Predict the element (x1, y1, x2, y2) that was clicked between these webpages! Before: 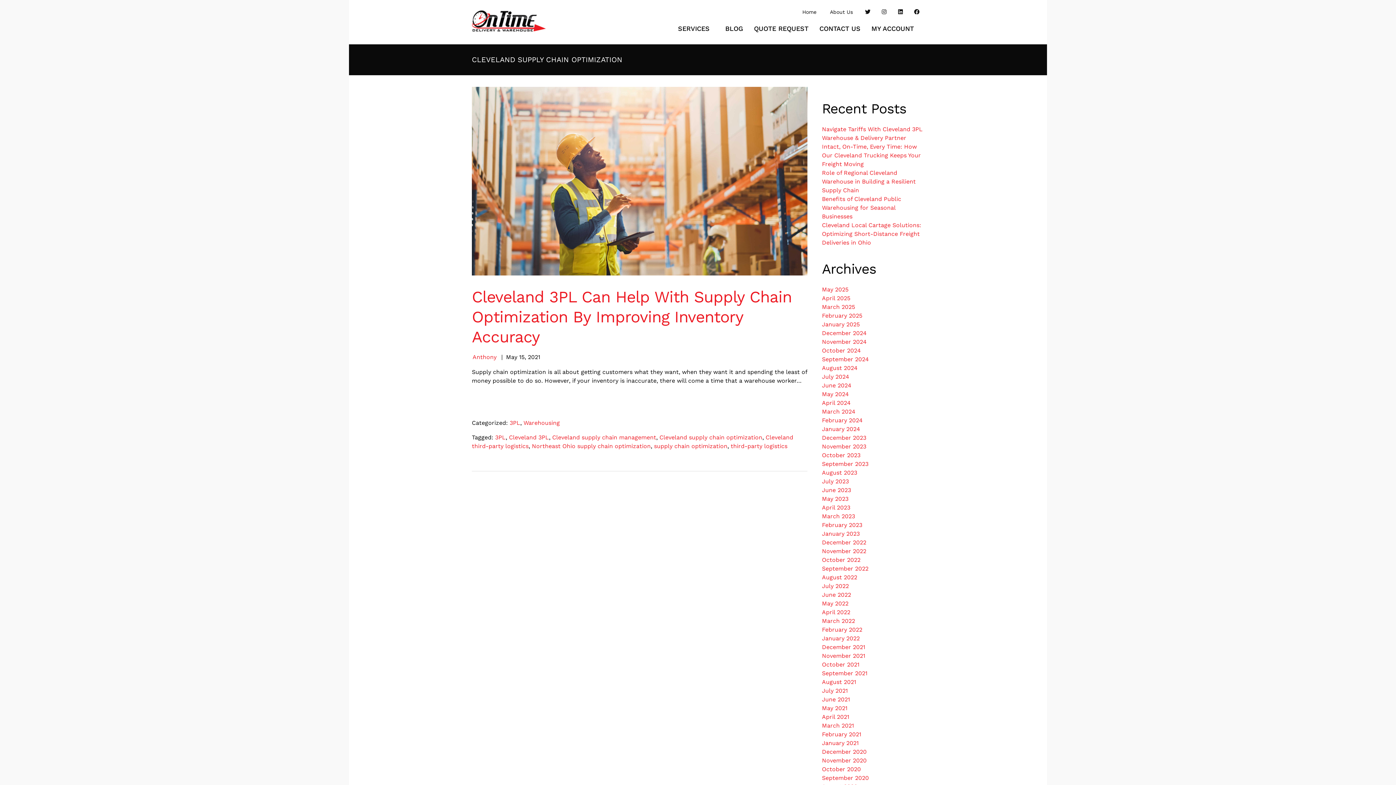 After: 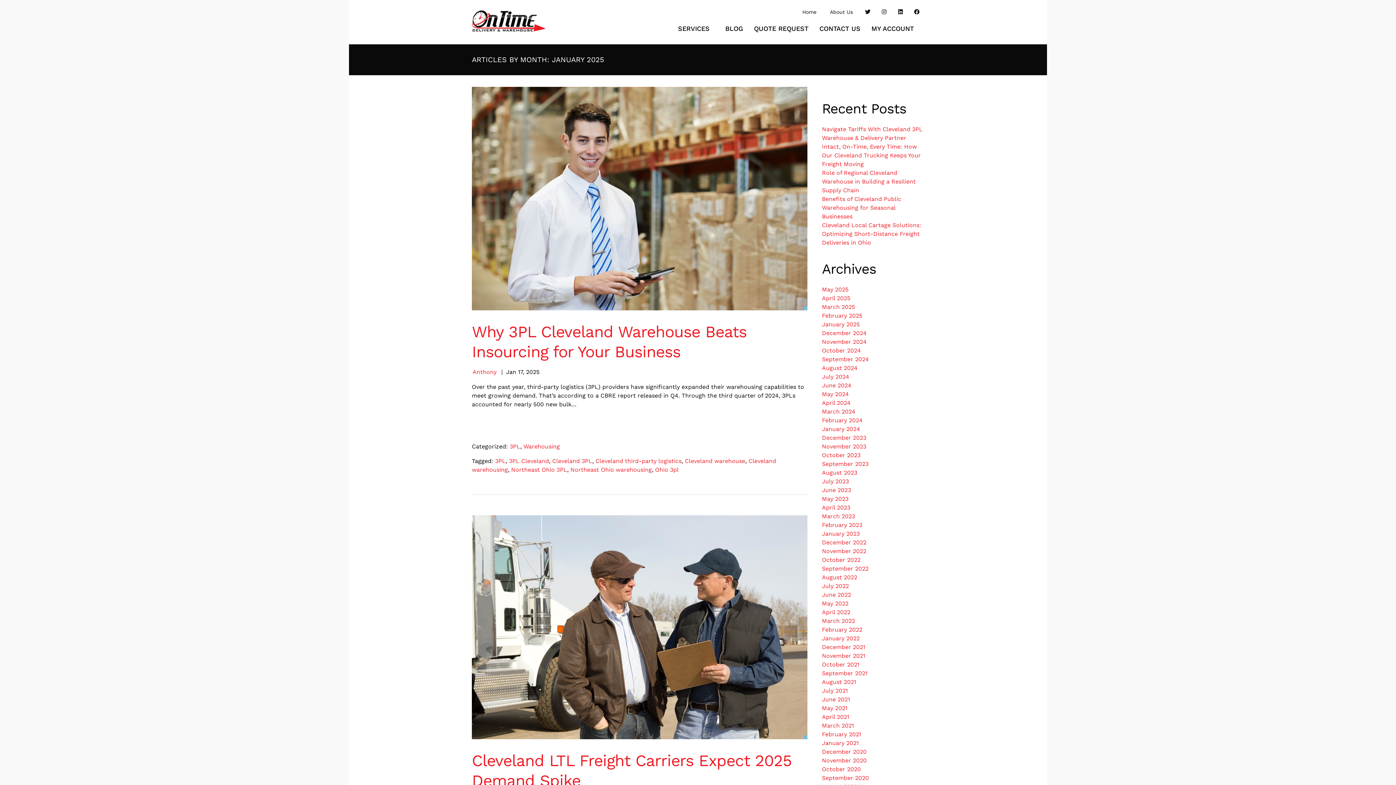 Action: label: January 2025 bbox: (822, 321, 860, 328)